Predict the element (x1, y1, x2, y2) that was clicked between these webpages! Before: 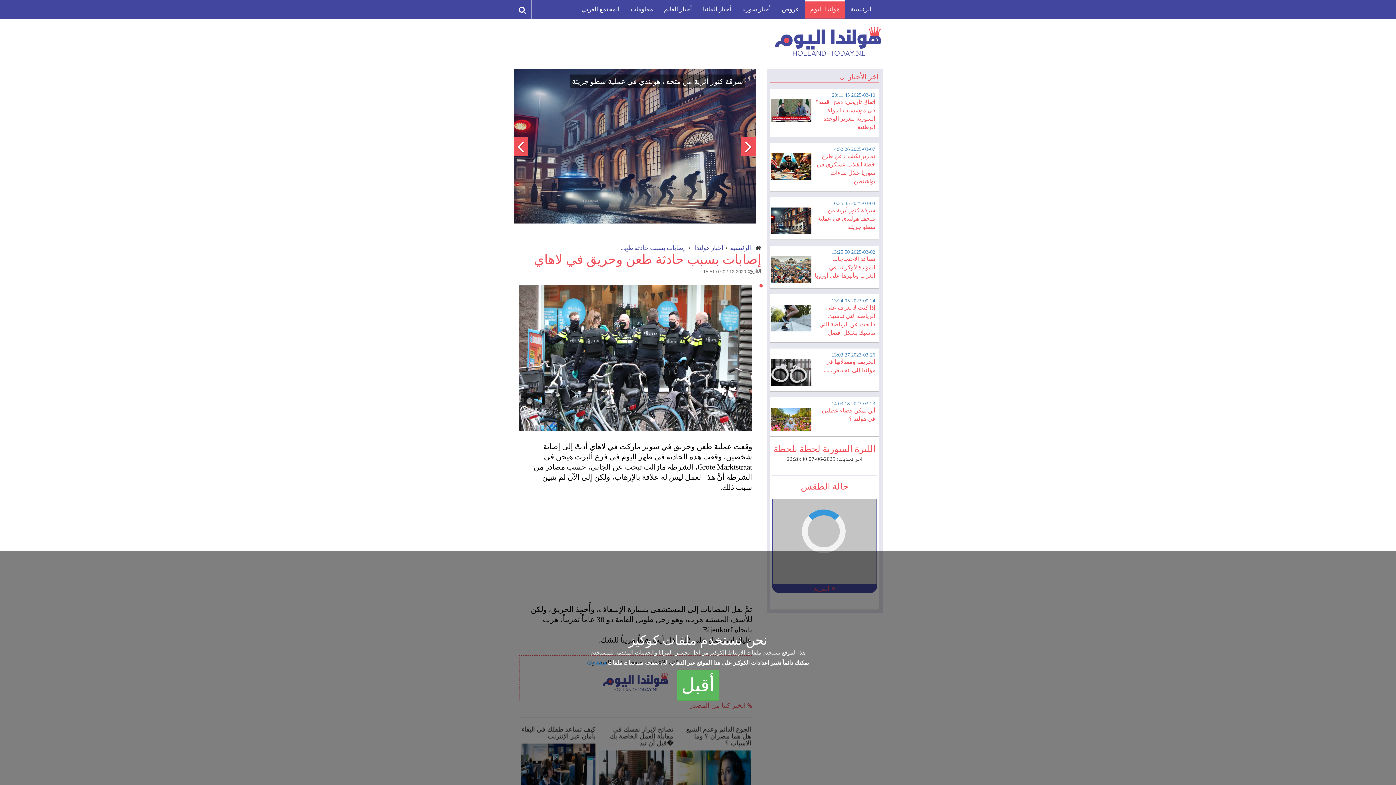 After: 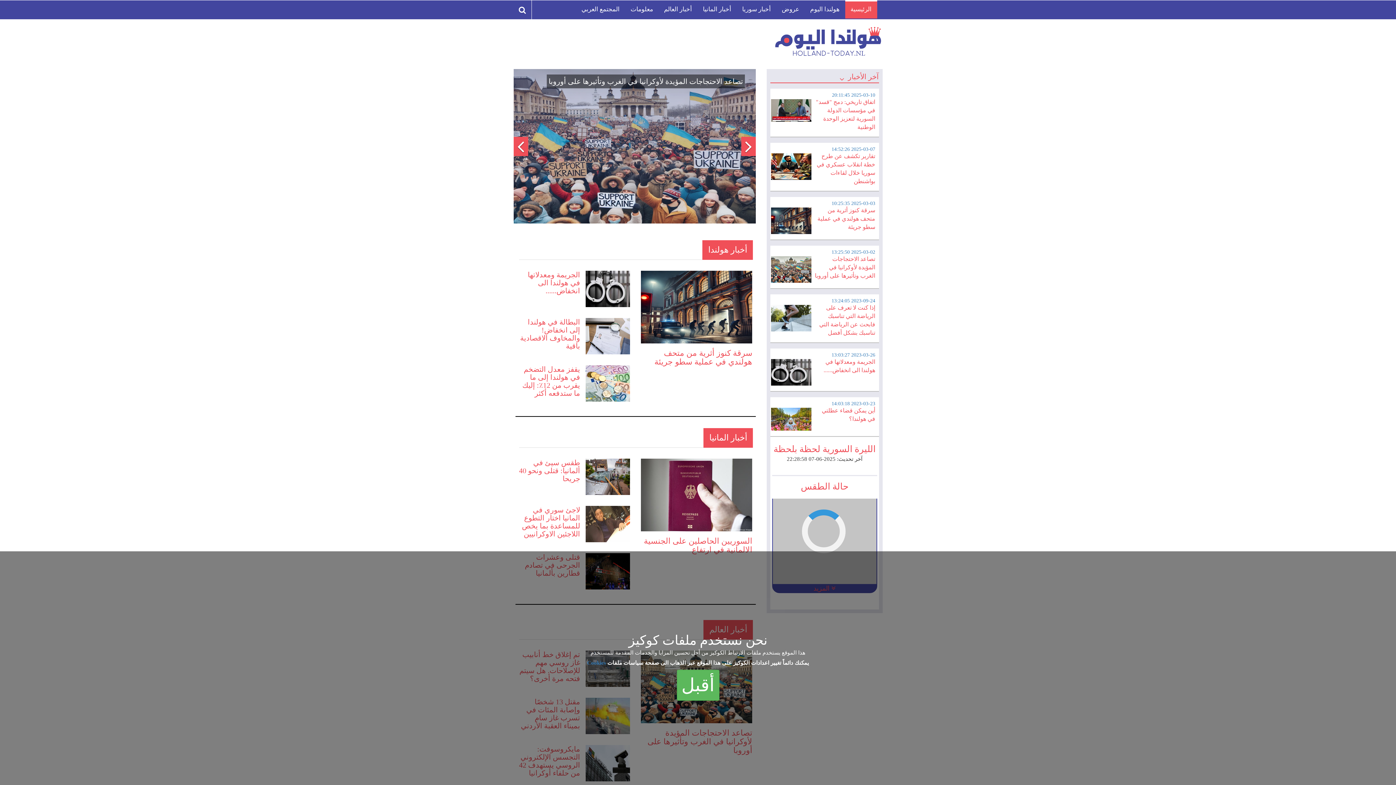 Action: label: الرئيسية bbox: (730, 244, 751, 251)